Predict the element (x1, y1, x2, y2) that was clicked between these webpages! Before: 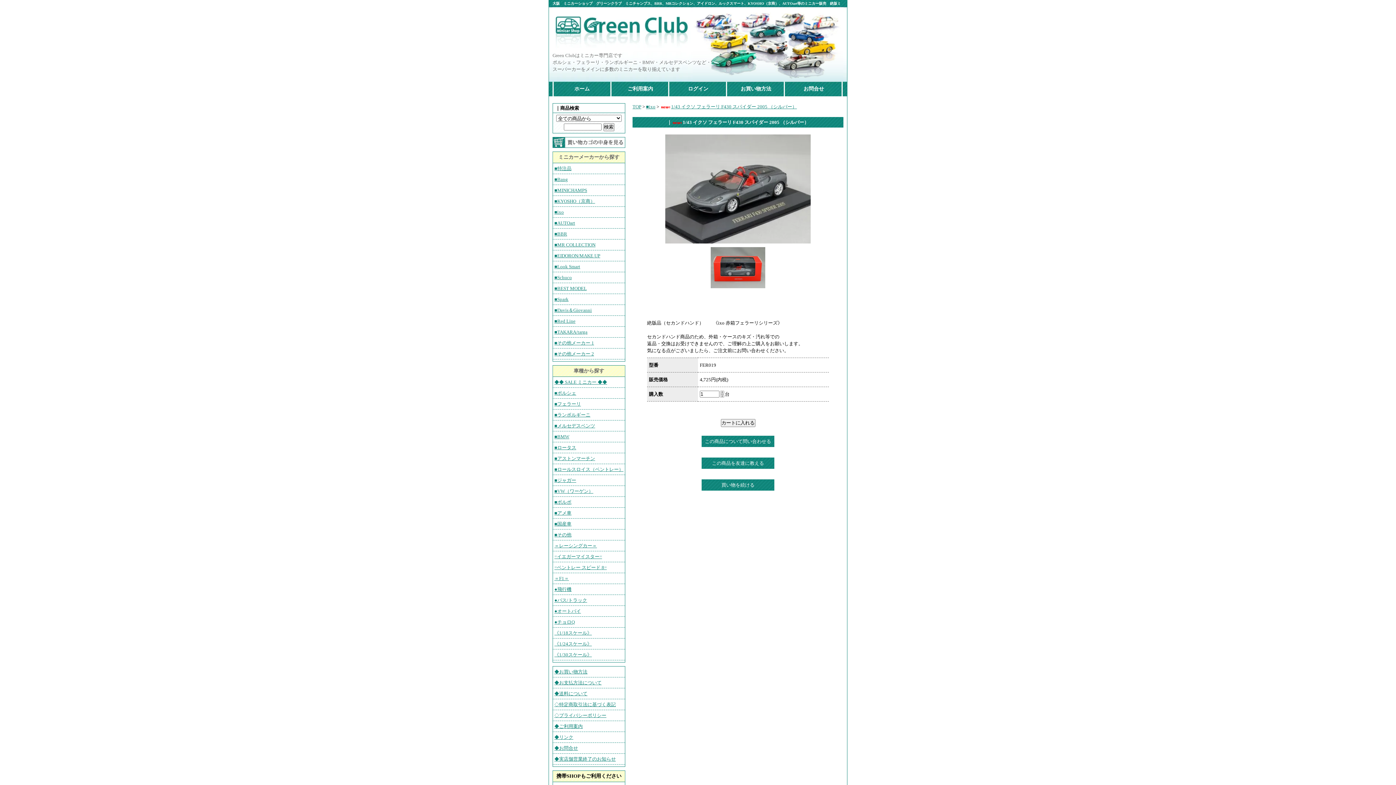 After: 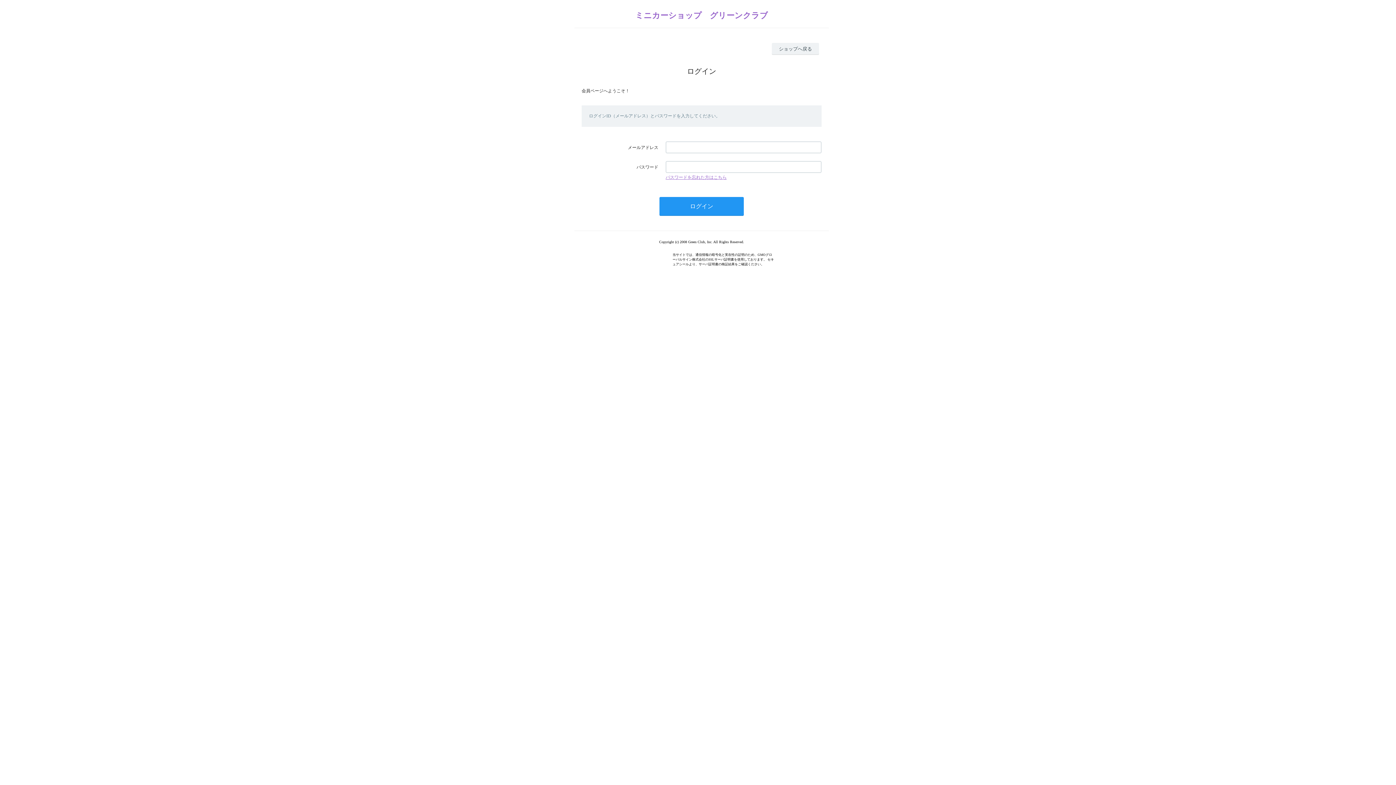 Action: label: ログイン bbox: (669, 81, 727, 96)